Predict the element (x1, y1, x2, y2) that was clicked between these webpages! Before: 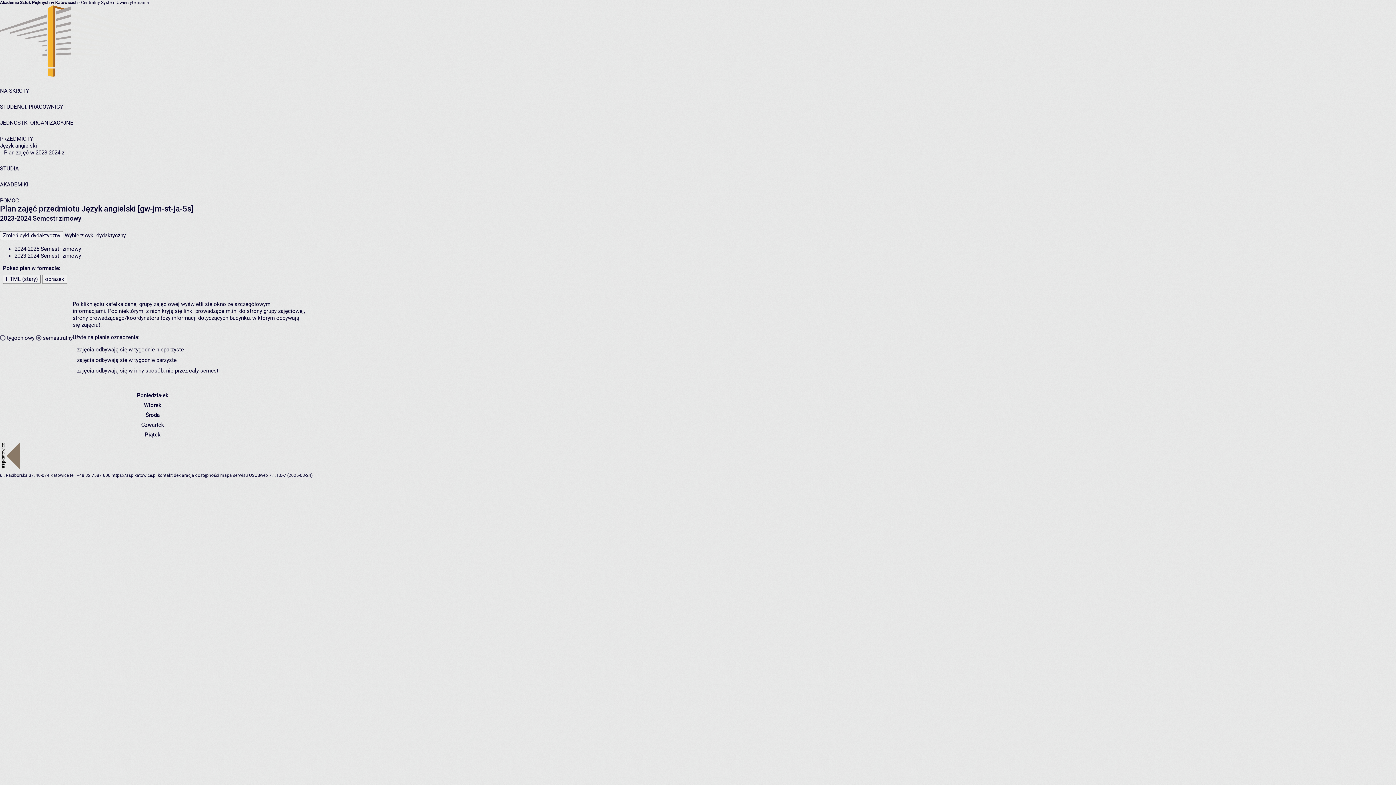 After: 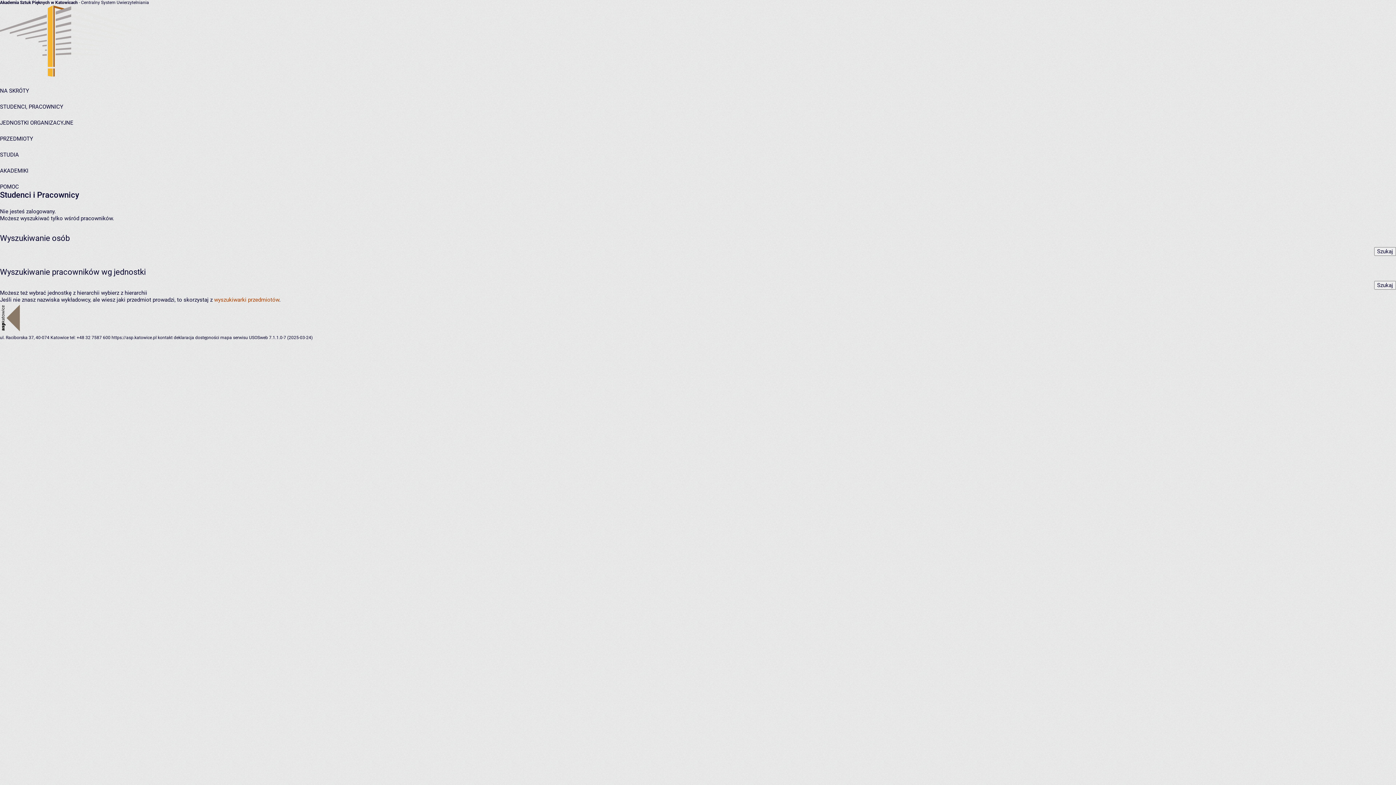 Action: label: STUDENCI, PRACOWNICY bbox: (0, 103, 63, 110)